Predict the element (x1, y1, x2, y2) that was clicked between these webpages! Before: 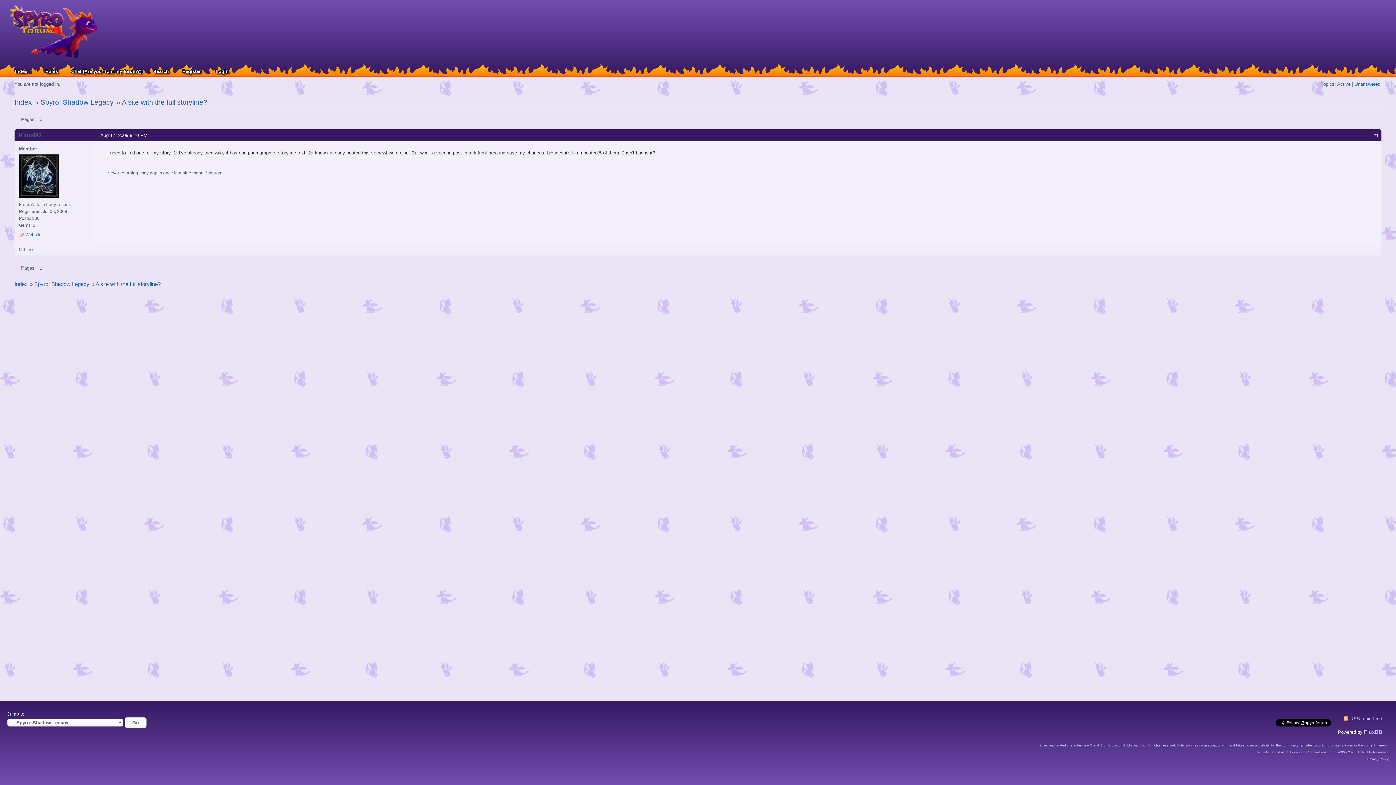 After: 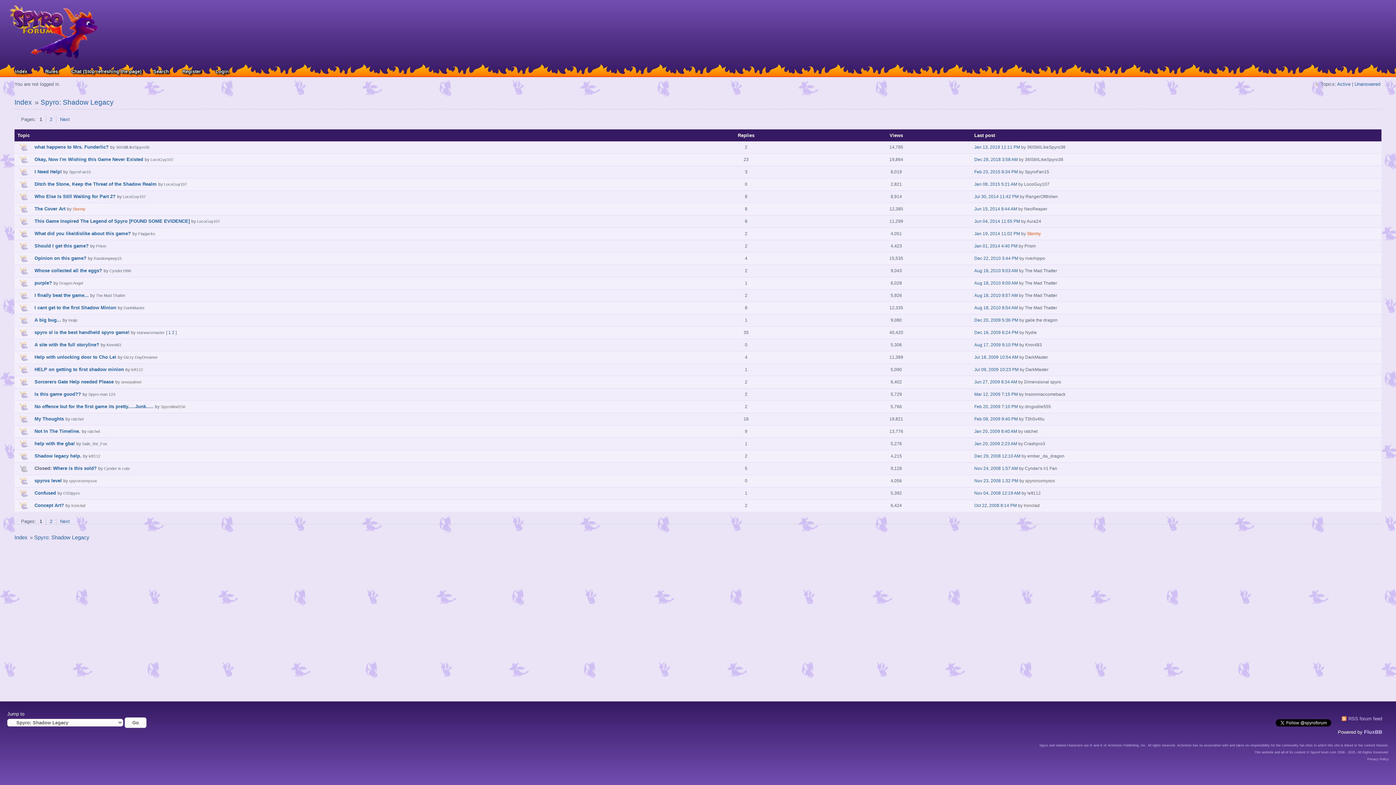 Action: bbox: (34, 281, 89, 287) label: Spyro: Shadow Legacy